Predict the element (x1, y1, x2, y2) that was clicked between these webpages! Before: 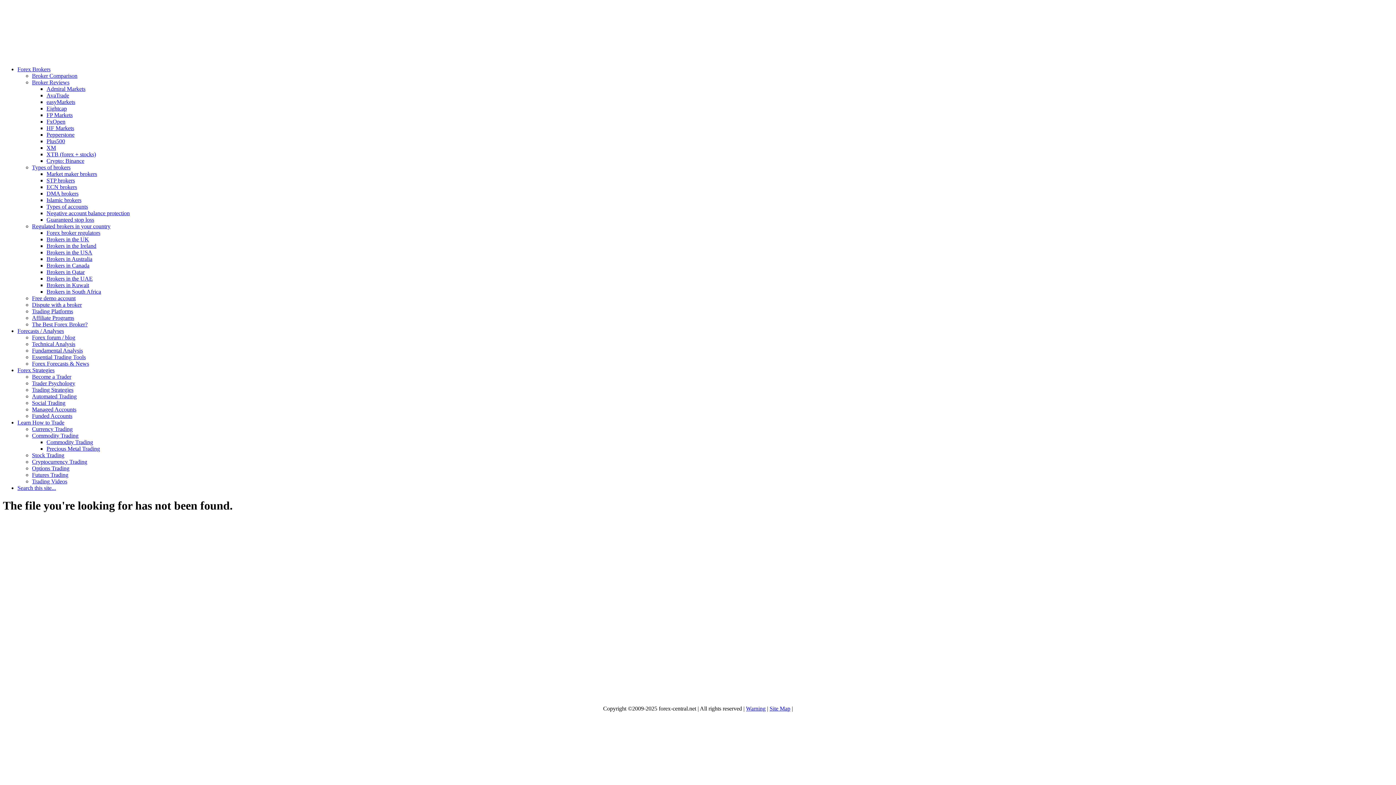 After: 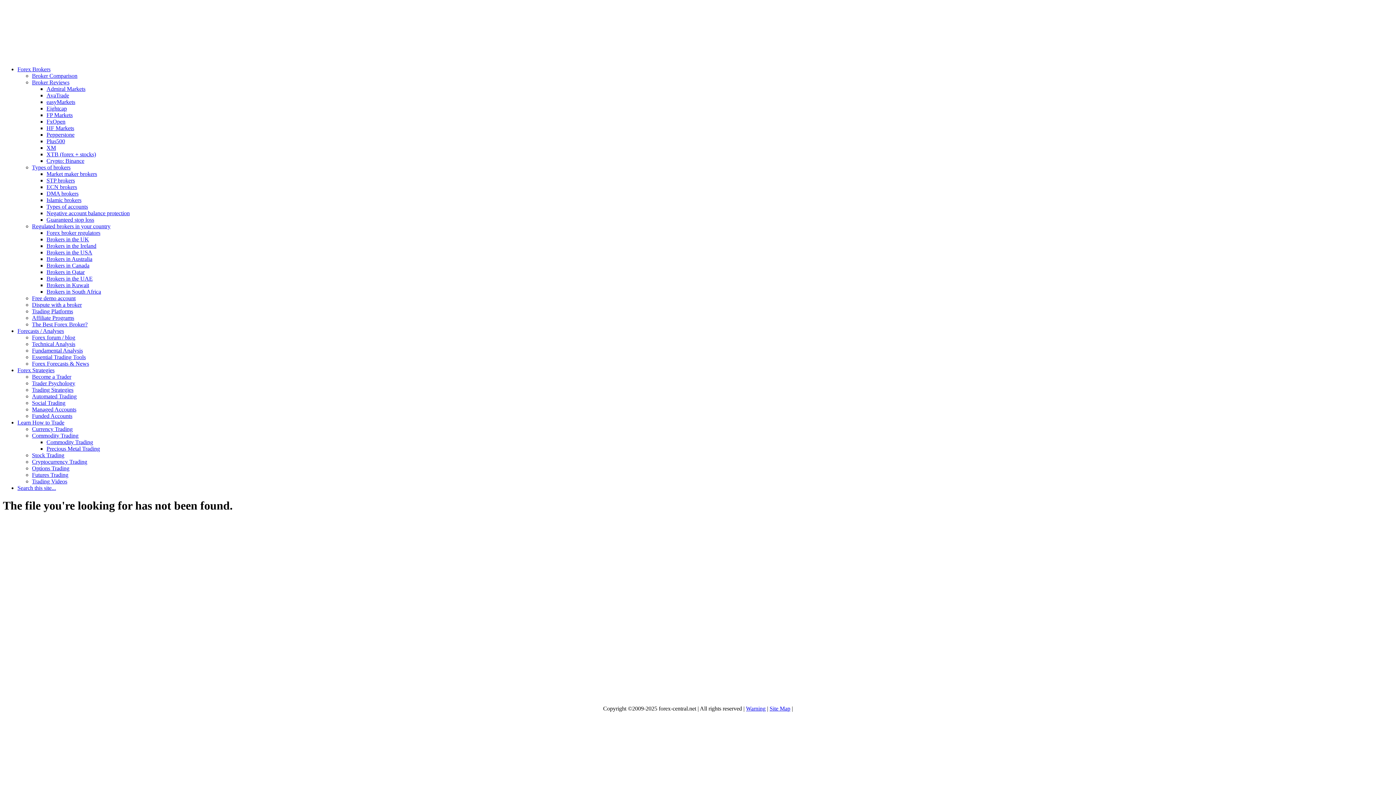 Action: label: Forex Strategies bbox: (17, 367, 54, 373)